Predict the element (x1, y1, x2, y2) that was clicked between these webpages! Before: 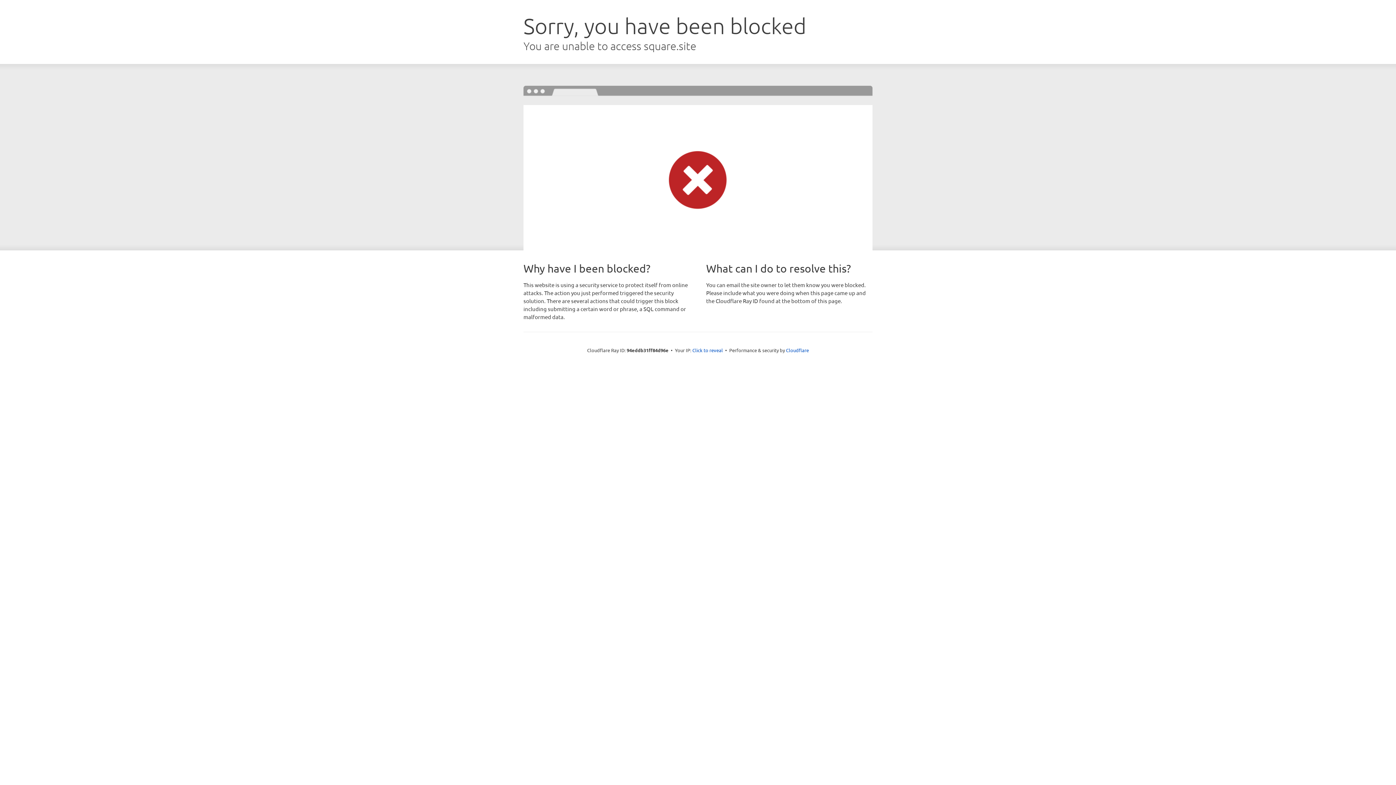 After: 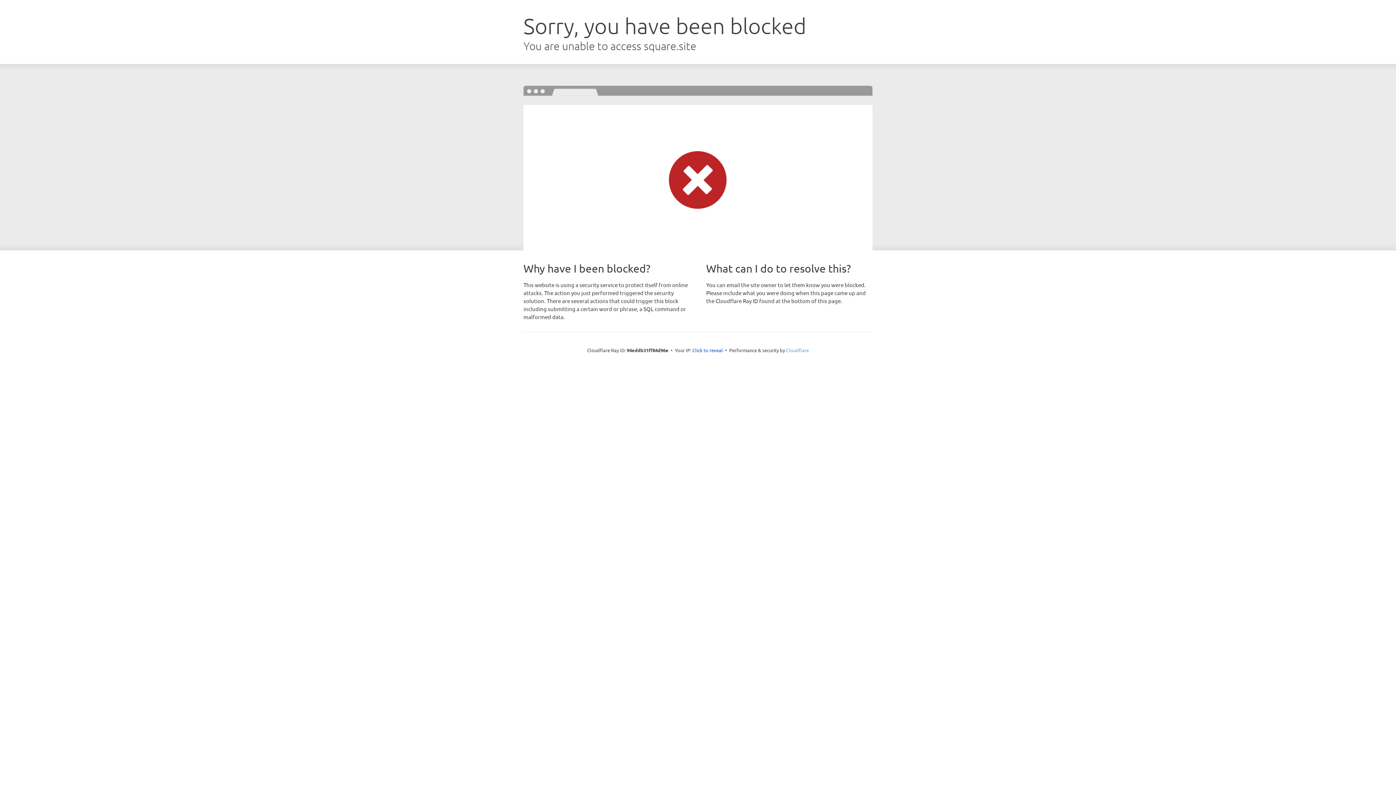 Action: label: Cloudflare bbox: (786, 347, 809, 353)